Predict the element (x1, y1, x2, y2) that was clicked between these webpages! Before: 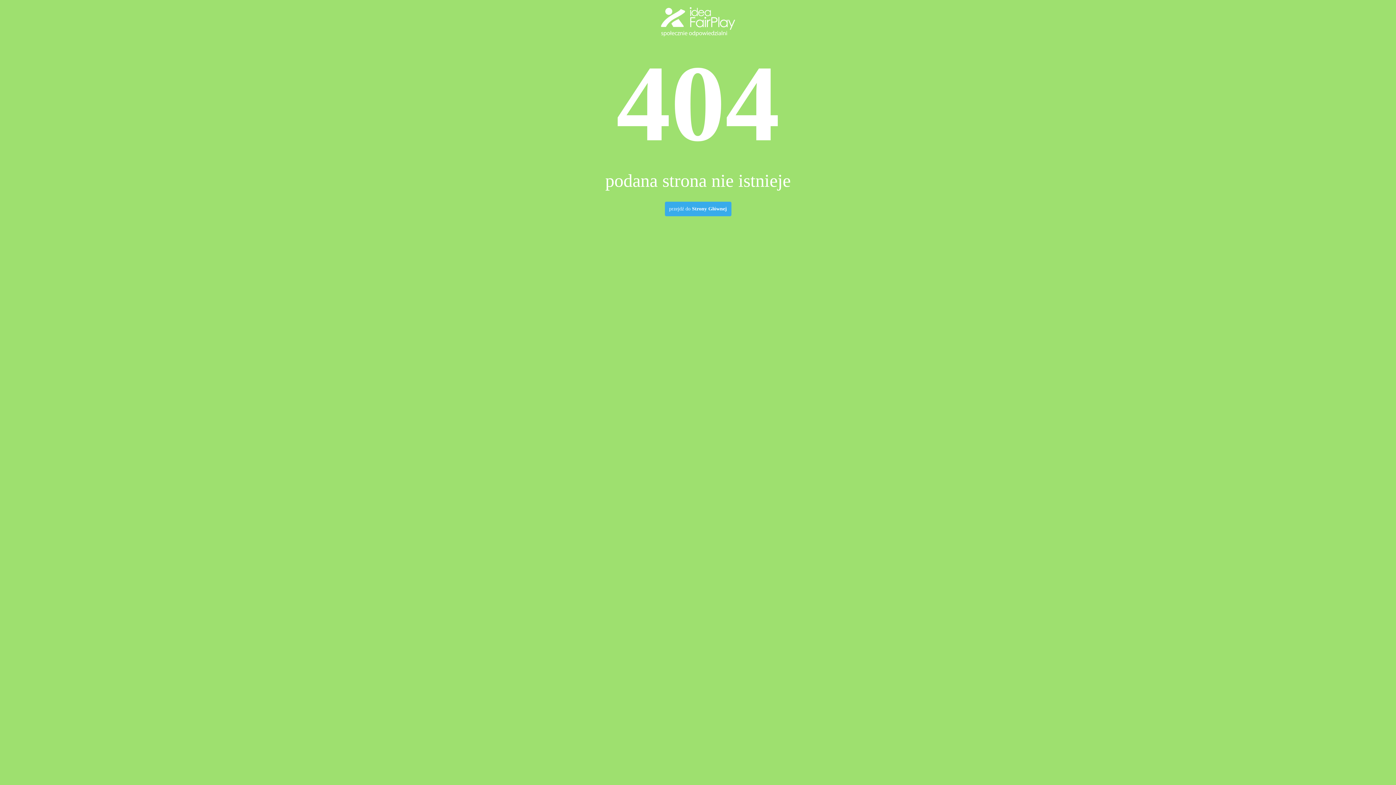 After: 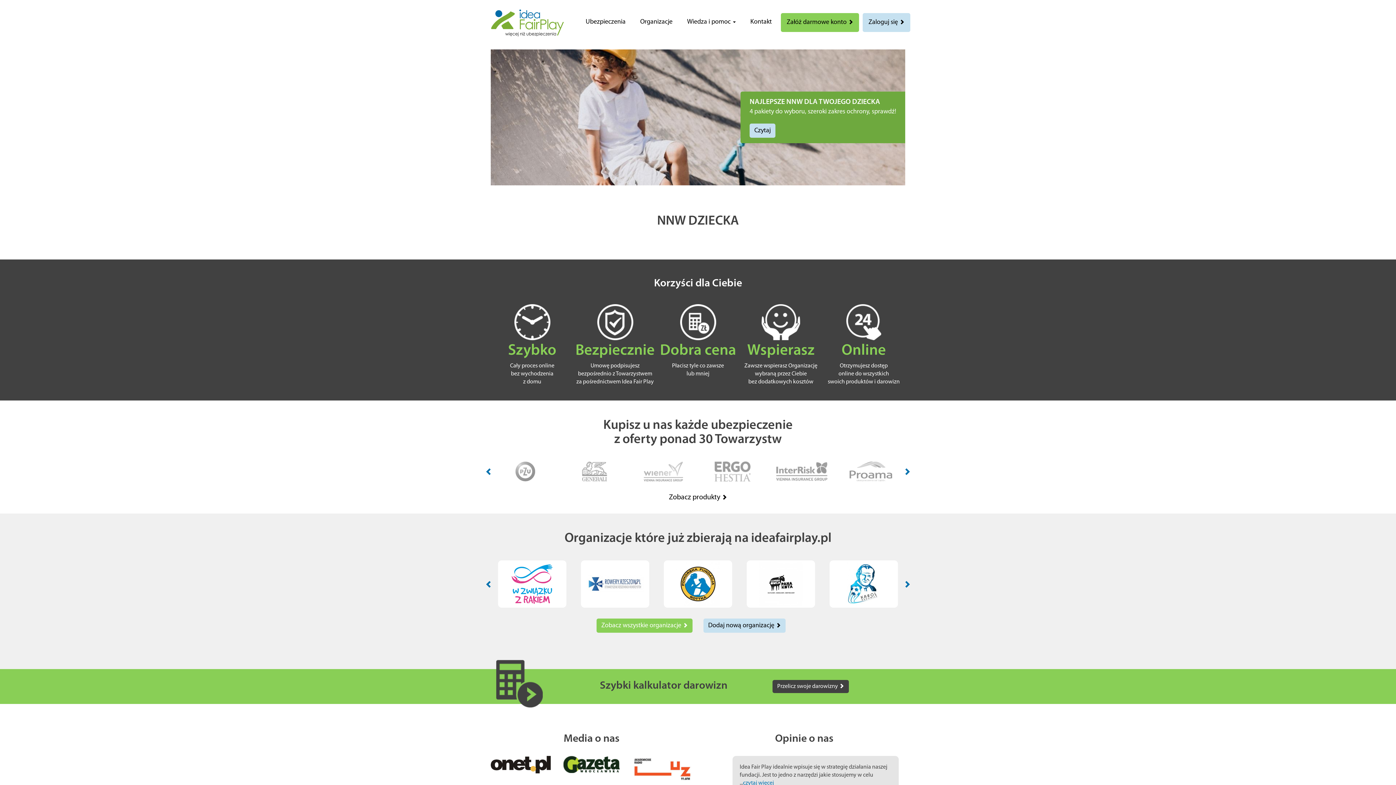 Action: bbox: (661, 18, 735, 24)